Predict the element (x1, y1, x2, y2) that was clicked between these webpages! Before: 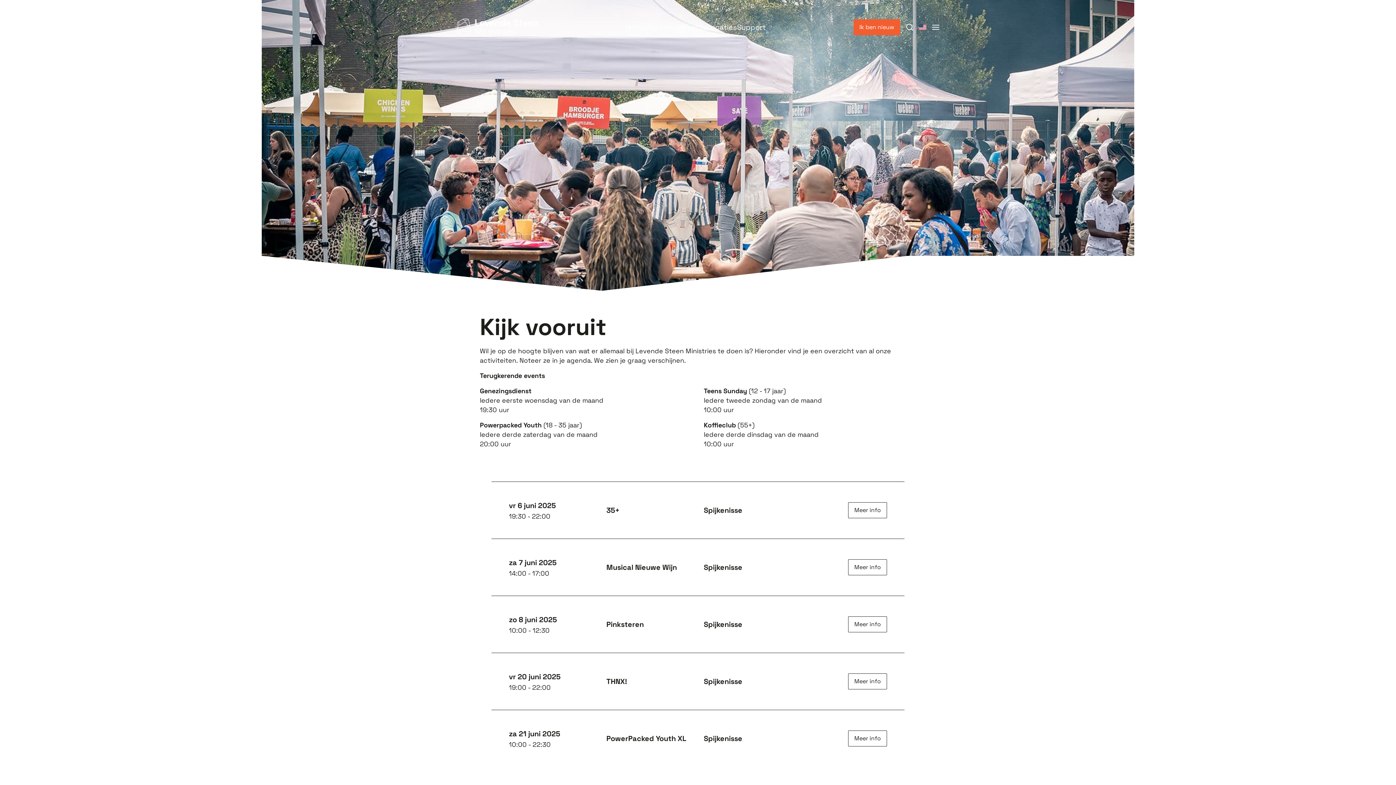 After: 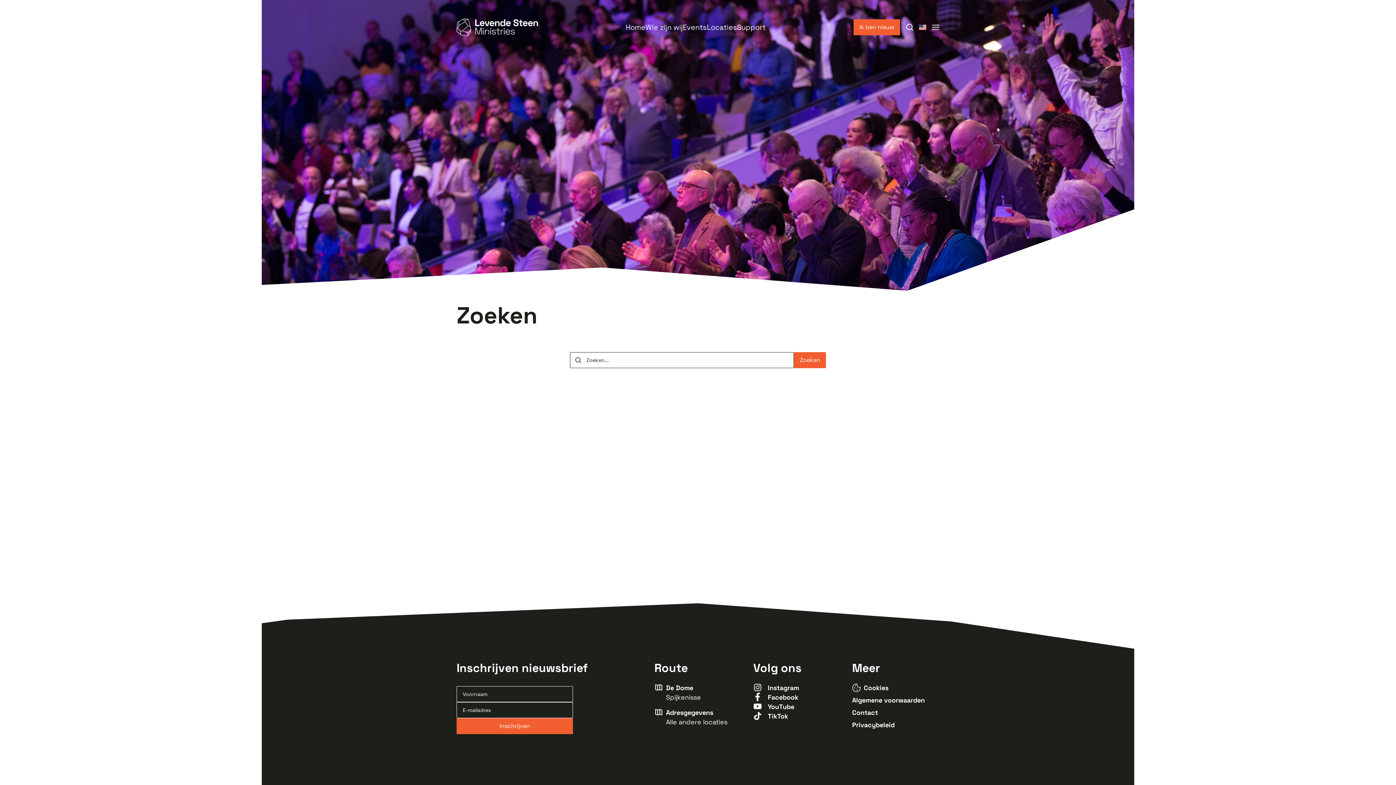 Action: bbox: (906, 23, 913, 30)